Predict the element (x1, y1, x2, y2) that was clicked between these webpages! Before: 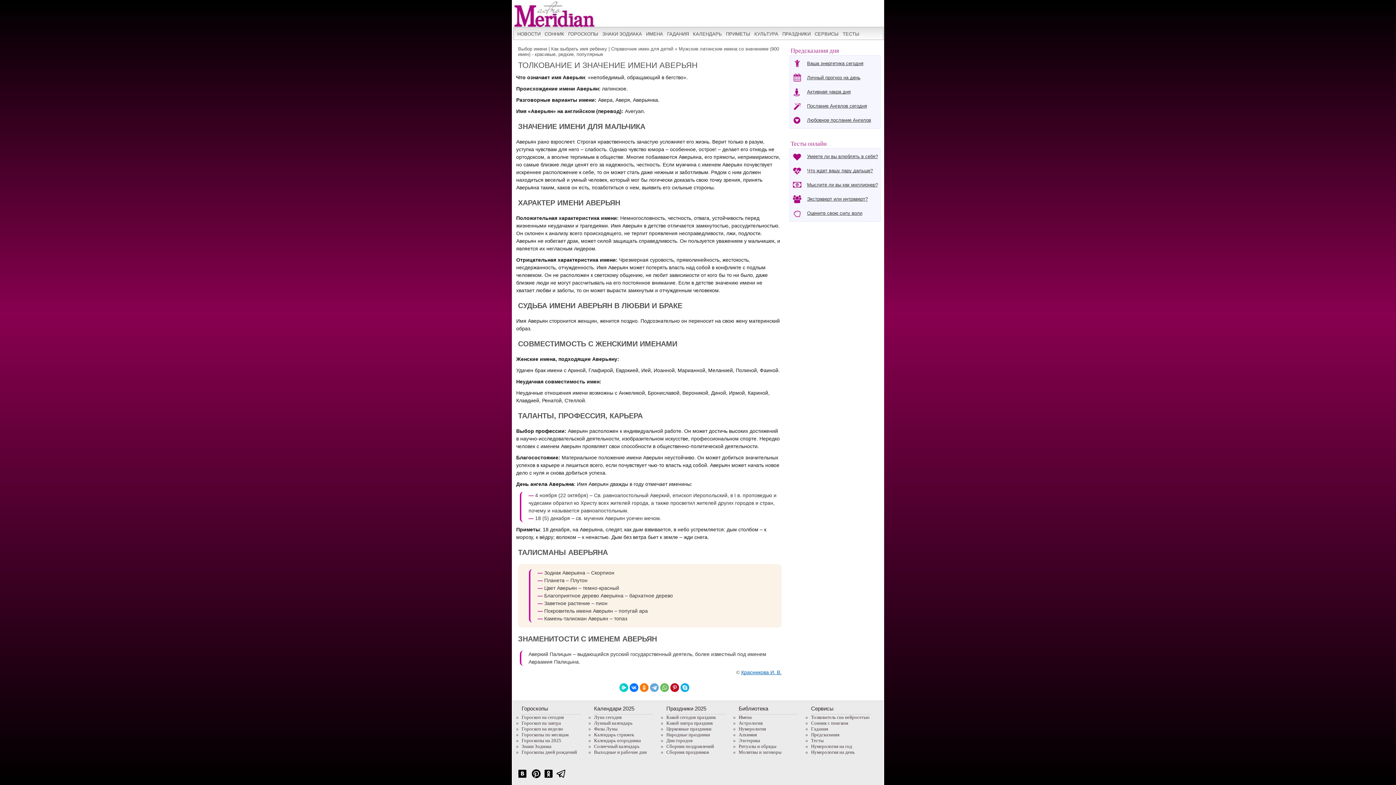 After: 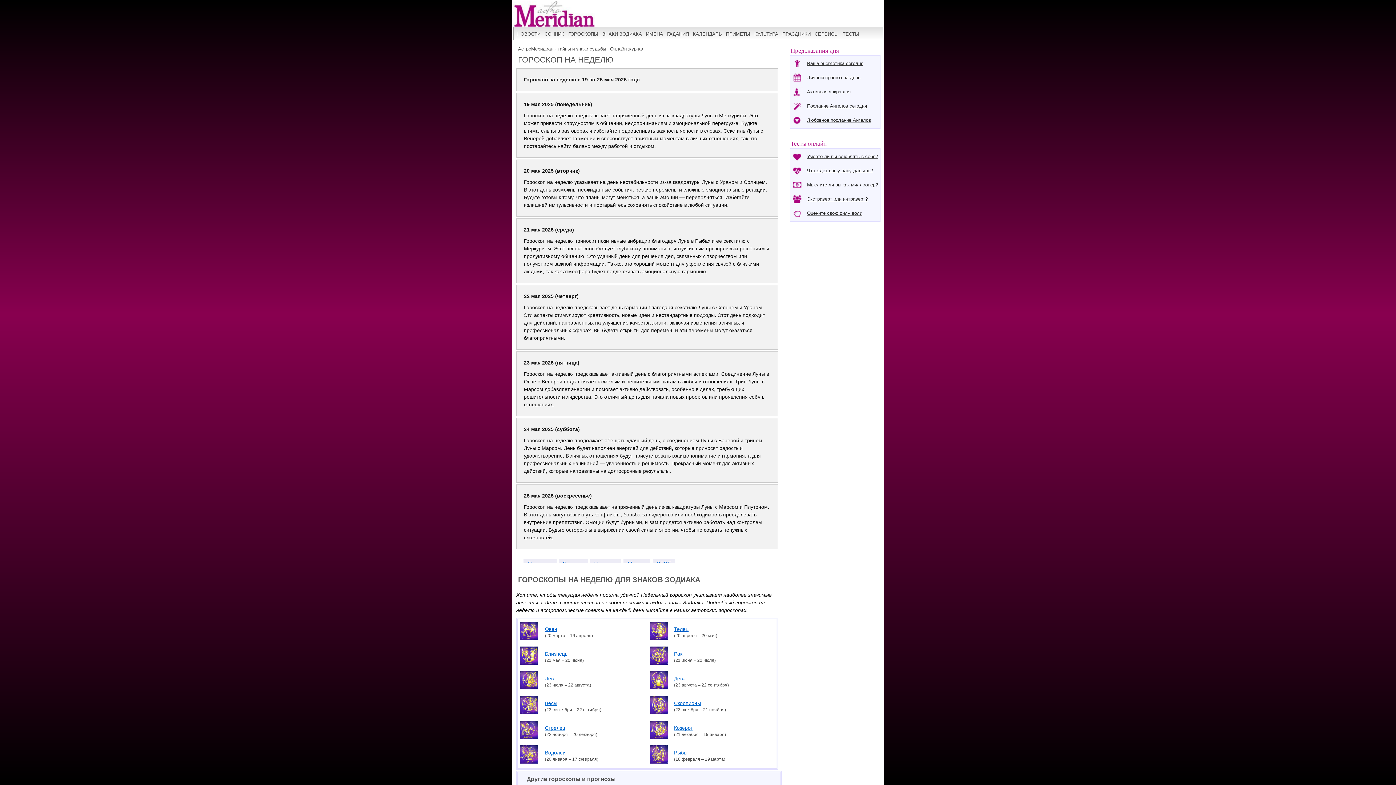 Action: label: Гороскоп на неделю bbox: (521, 726, 563, 732)